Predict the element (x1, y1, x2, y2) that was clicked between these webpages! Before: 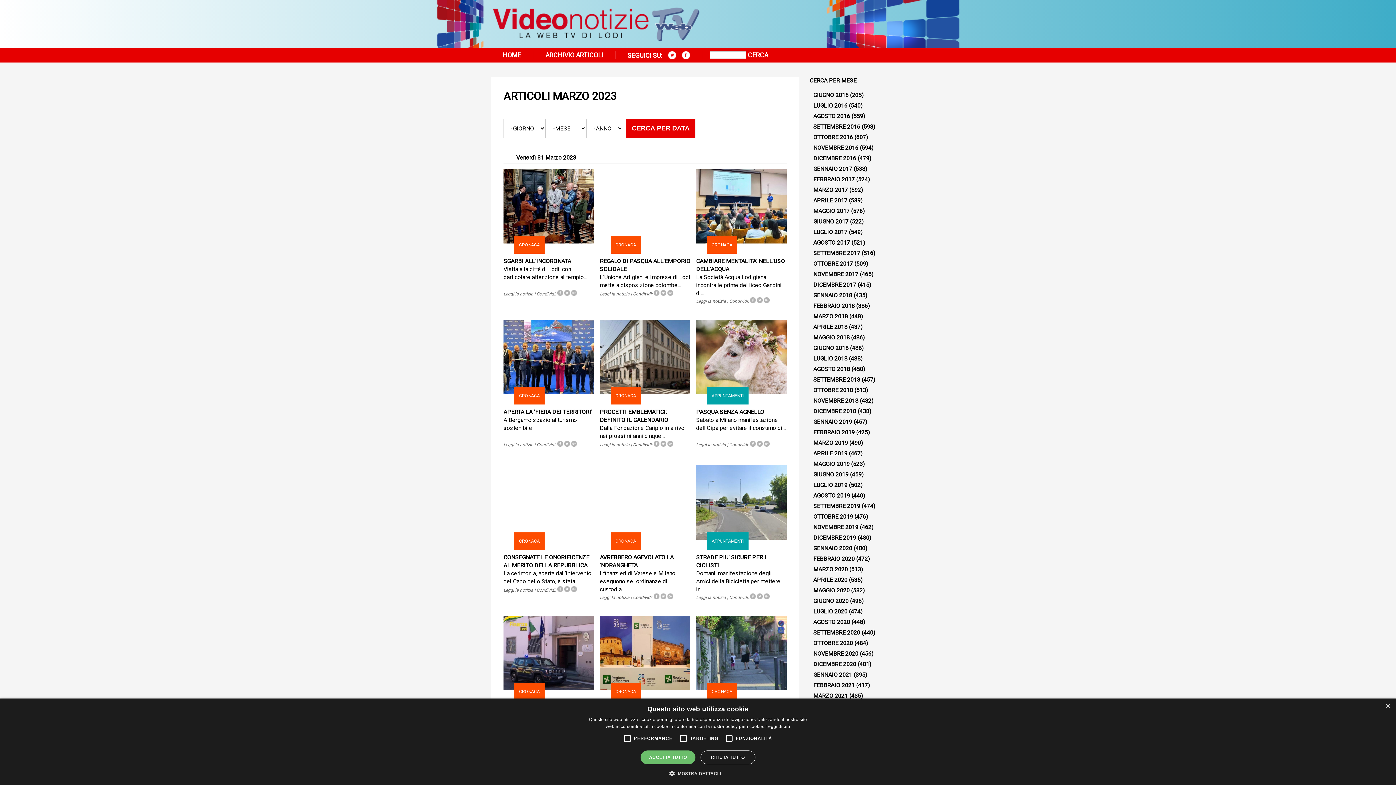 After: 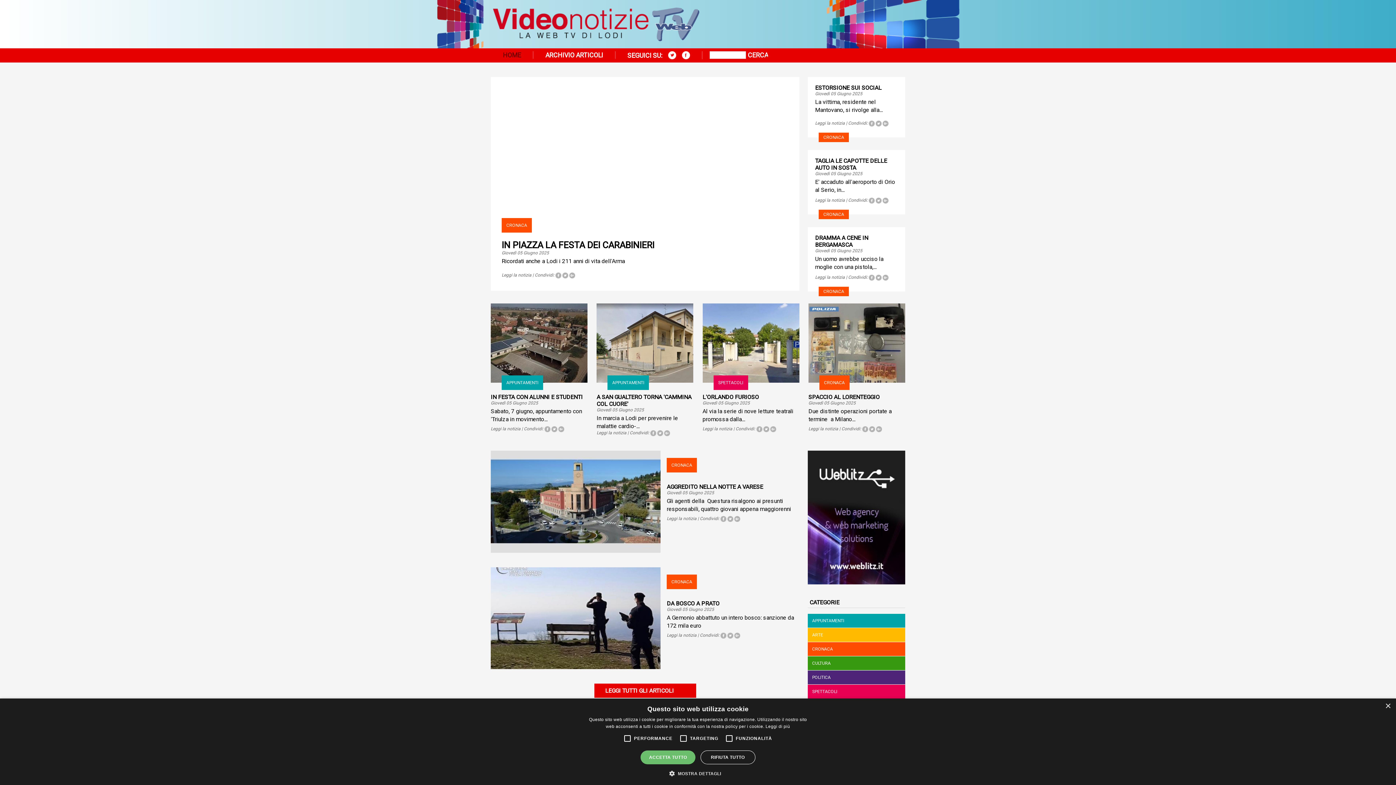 Action: label: HOME bbox: (490, 51, 533, 58)